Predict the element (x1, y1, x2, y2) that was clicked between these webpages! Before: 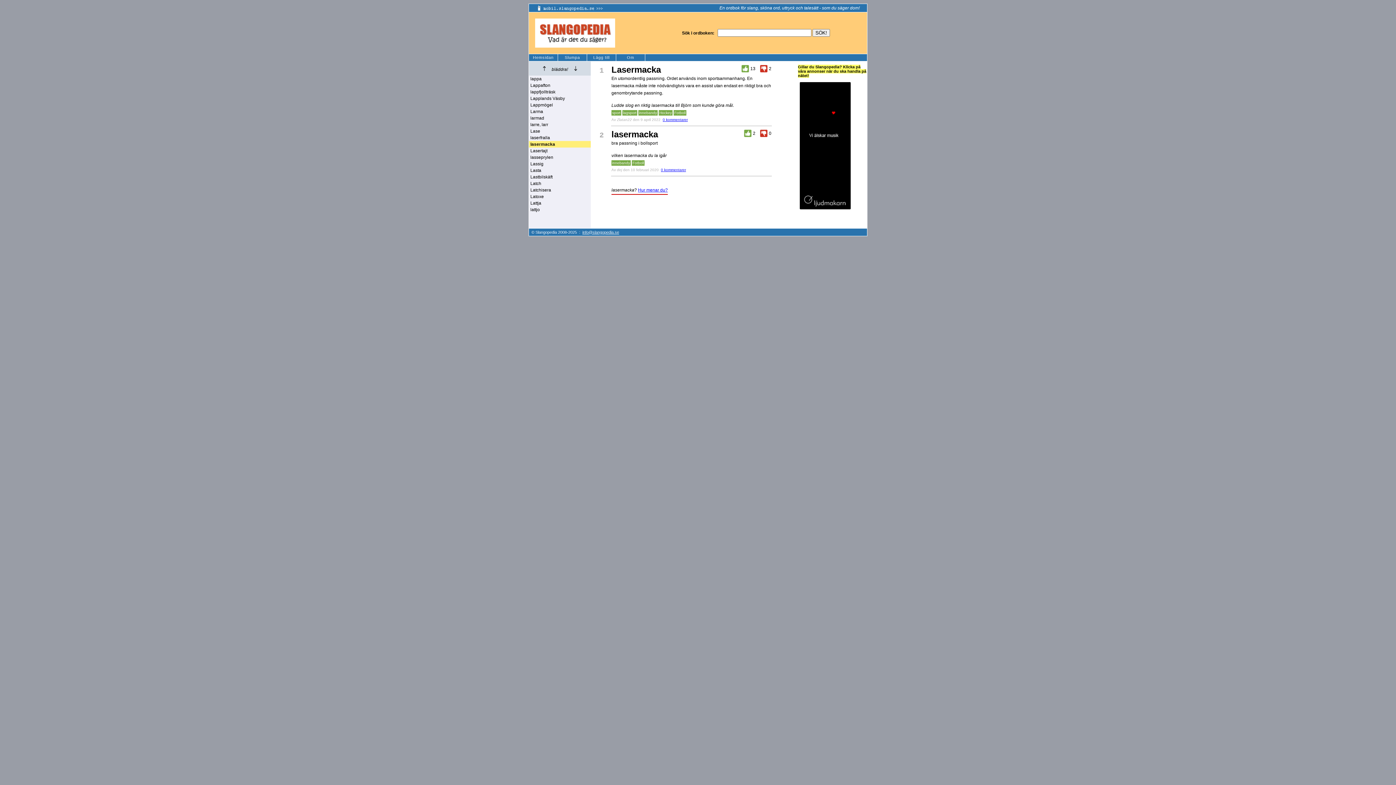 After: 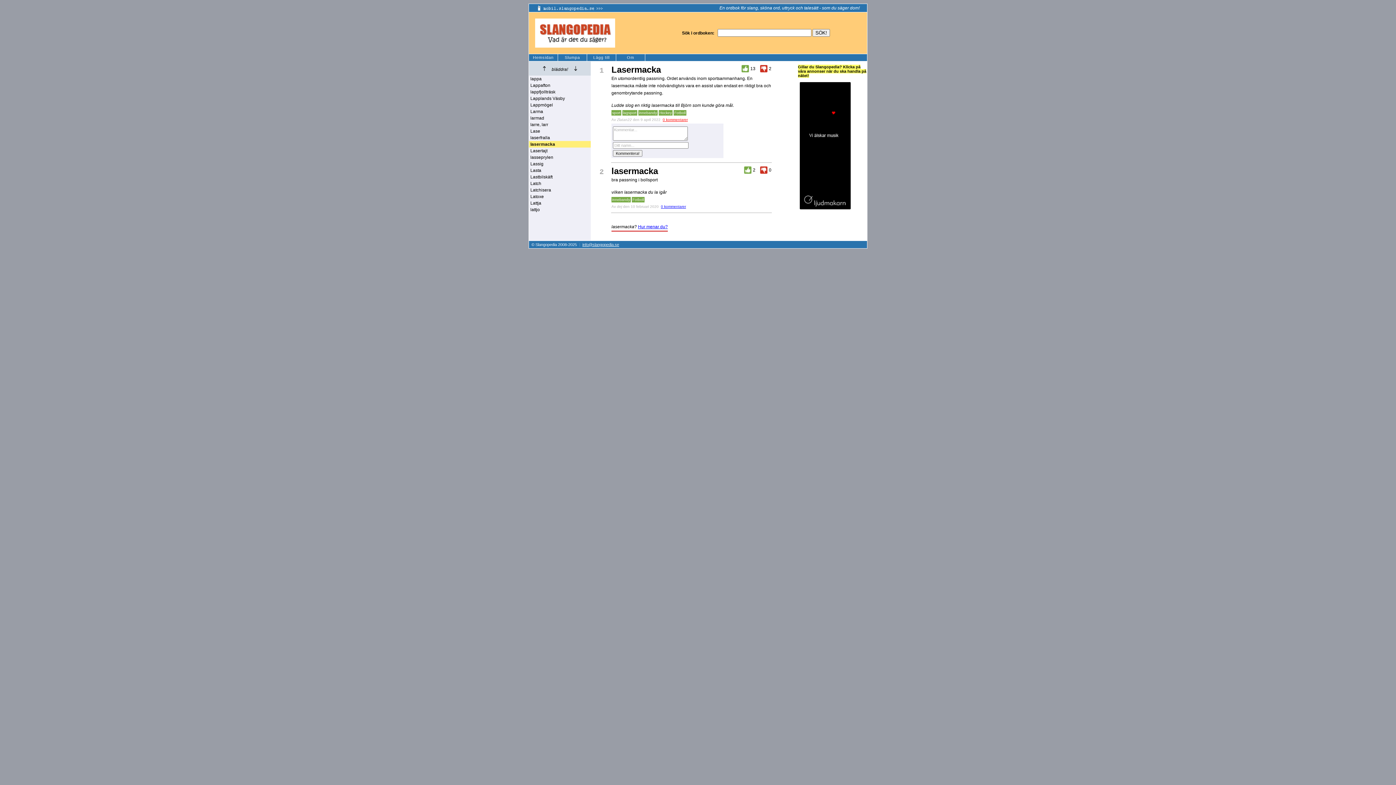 Action: label: 0 kommentarer bbox: (662, 117, 688, 121)